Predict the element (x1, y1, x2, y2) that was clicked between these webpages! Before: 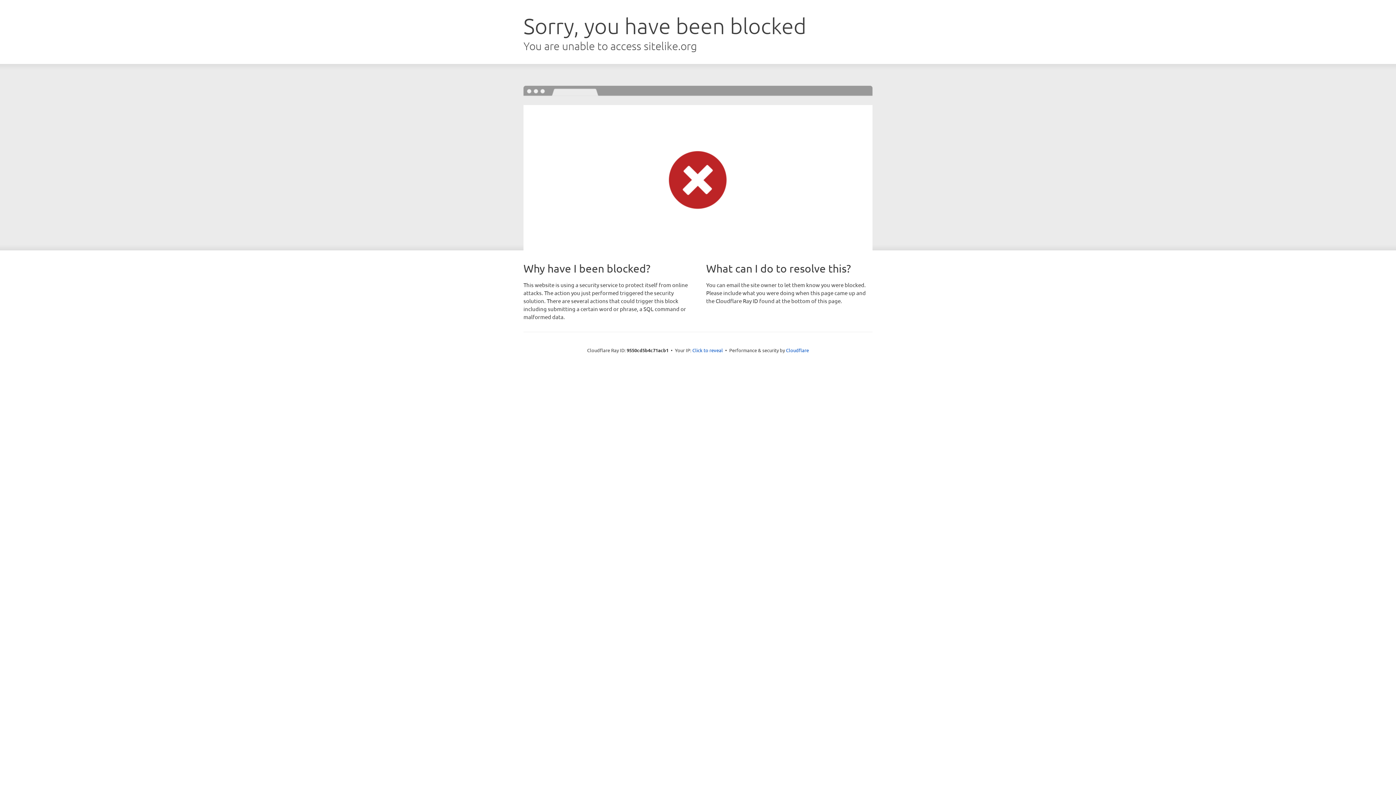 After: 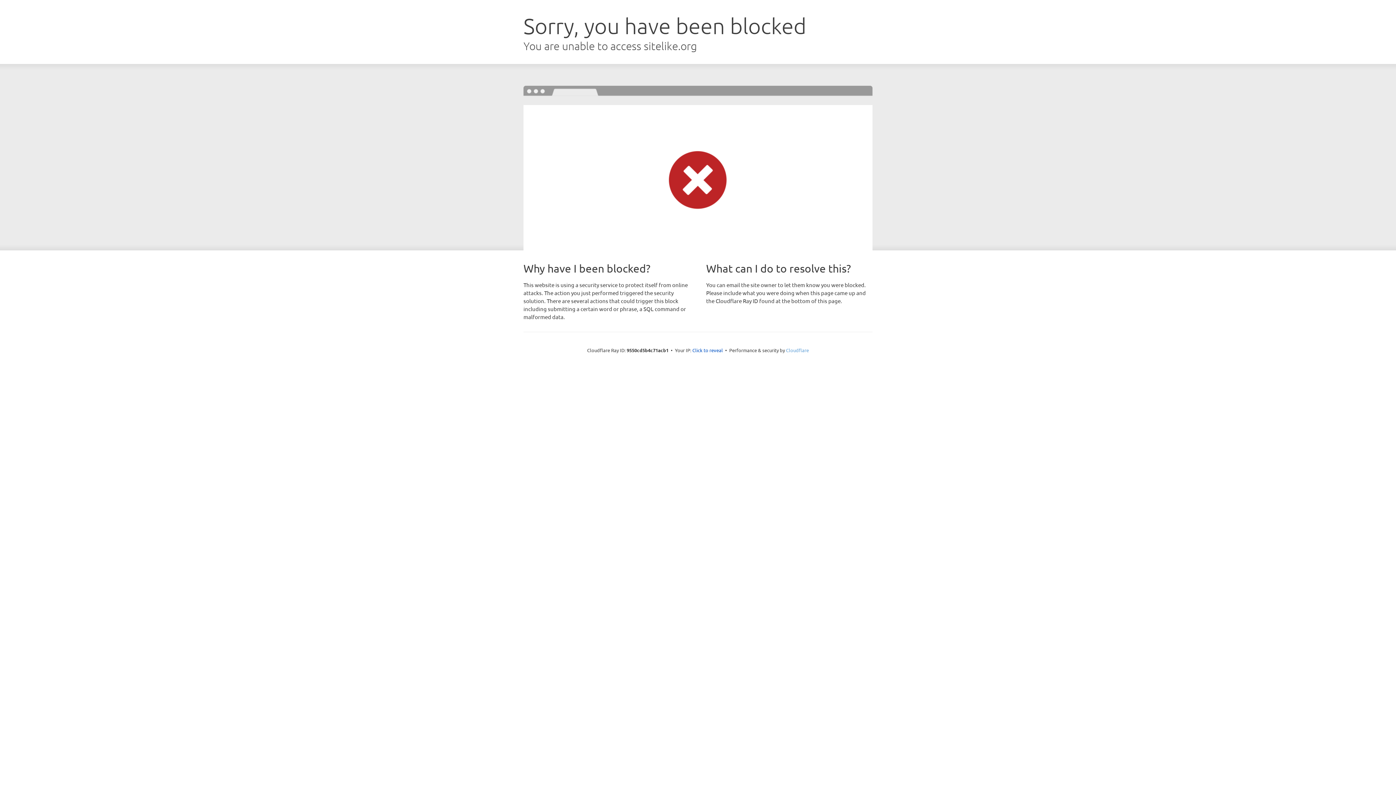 Action: label: Cloudflare bbox: (786, 347, 809, 353)